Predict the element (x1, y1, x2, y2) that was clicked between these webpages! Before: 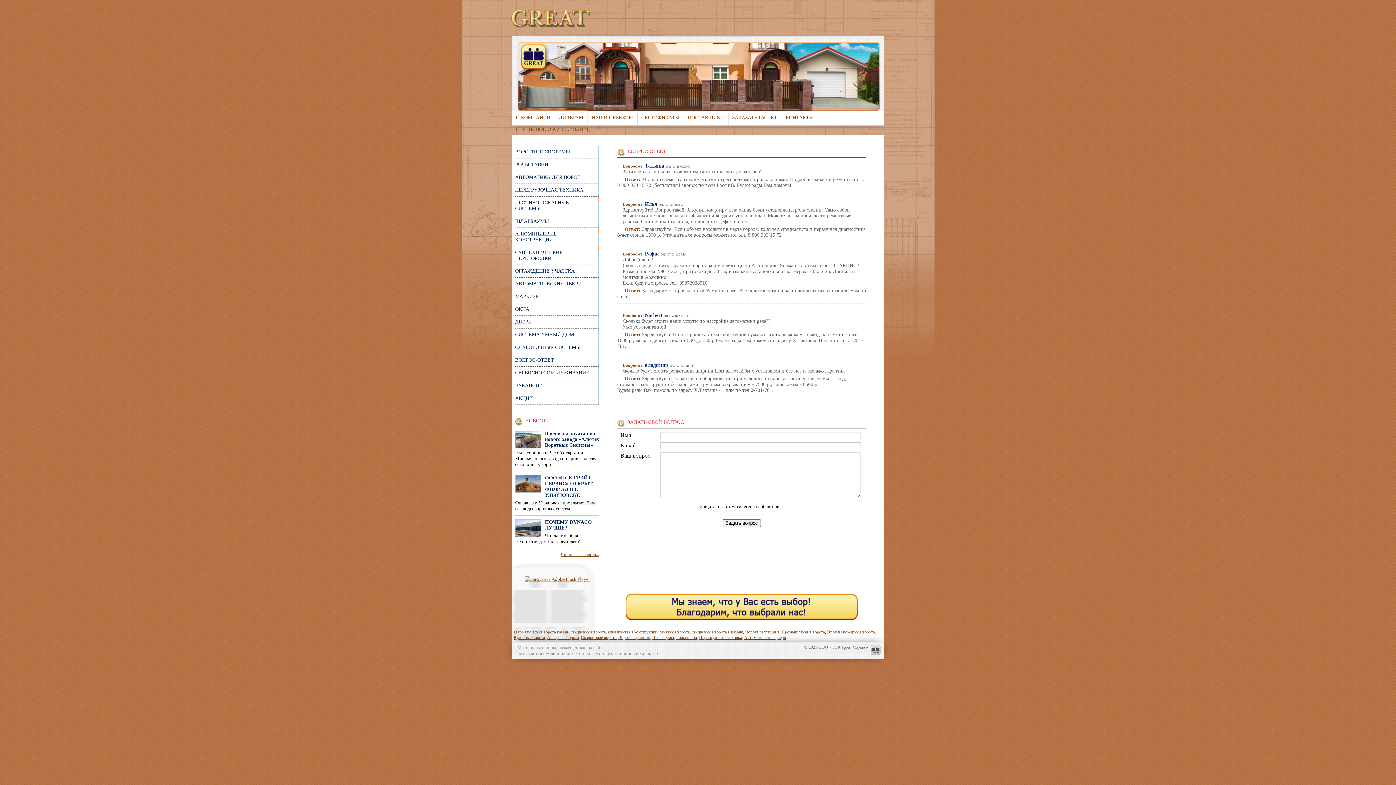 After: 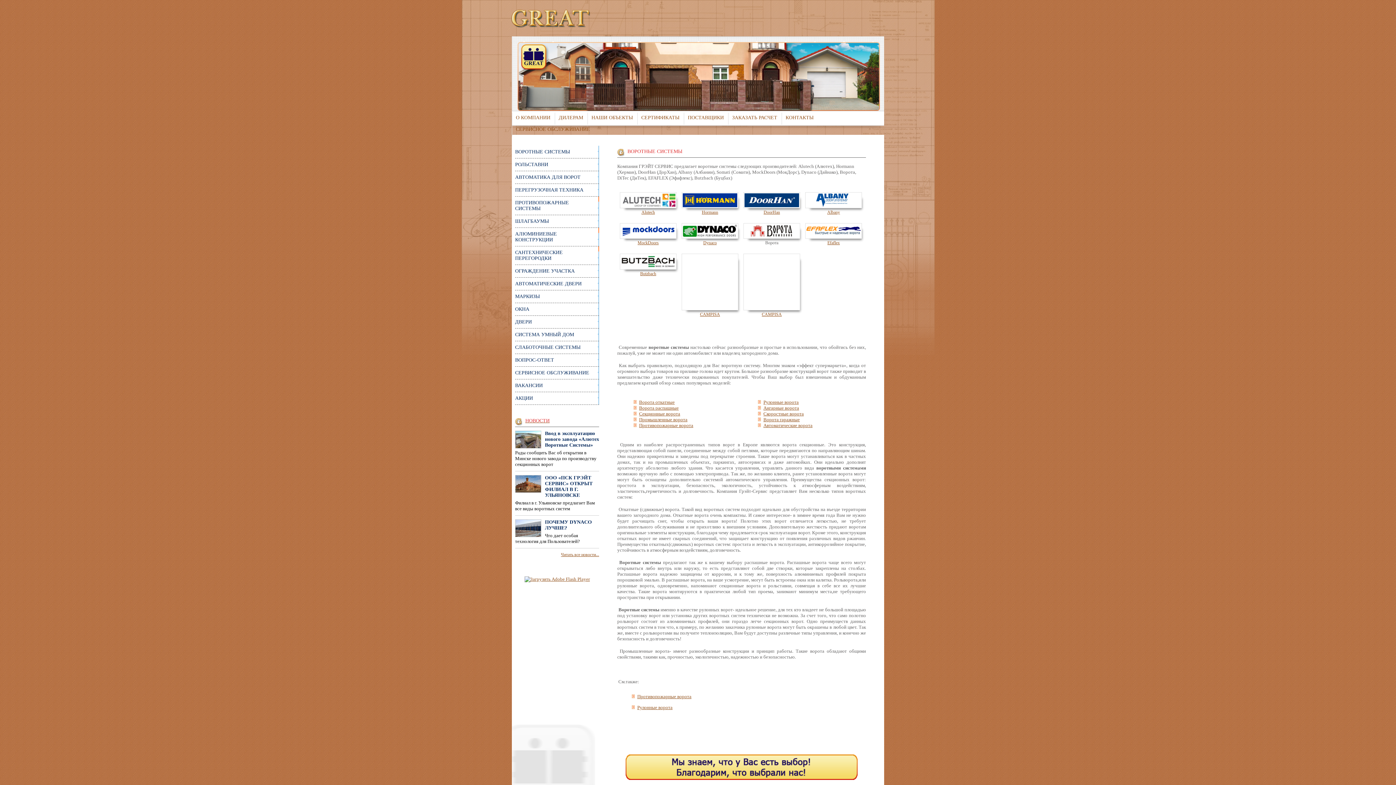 Action: label: ВОРОТНЫЕ СИСТЕМЫ bbox: (515, 145, 599, 158)